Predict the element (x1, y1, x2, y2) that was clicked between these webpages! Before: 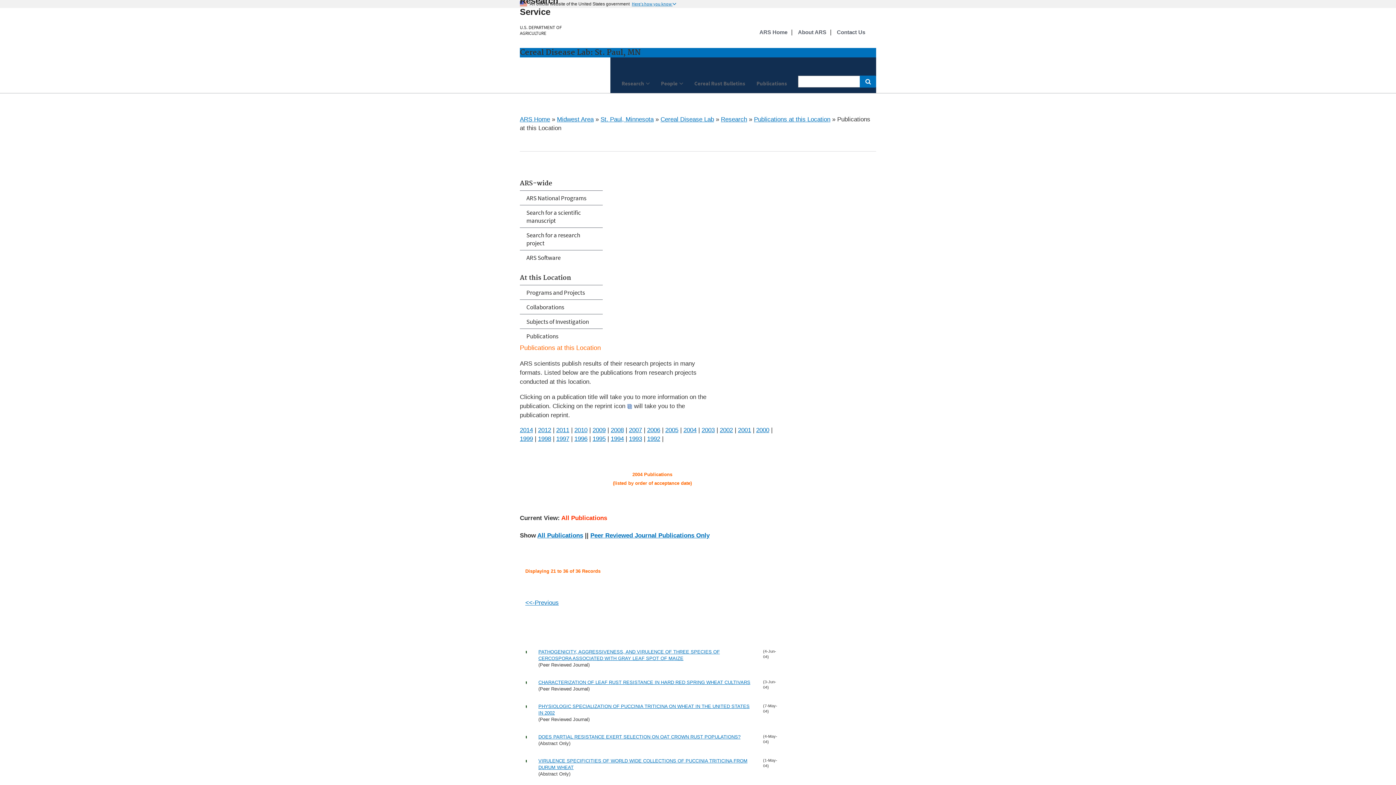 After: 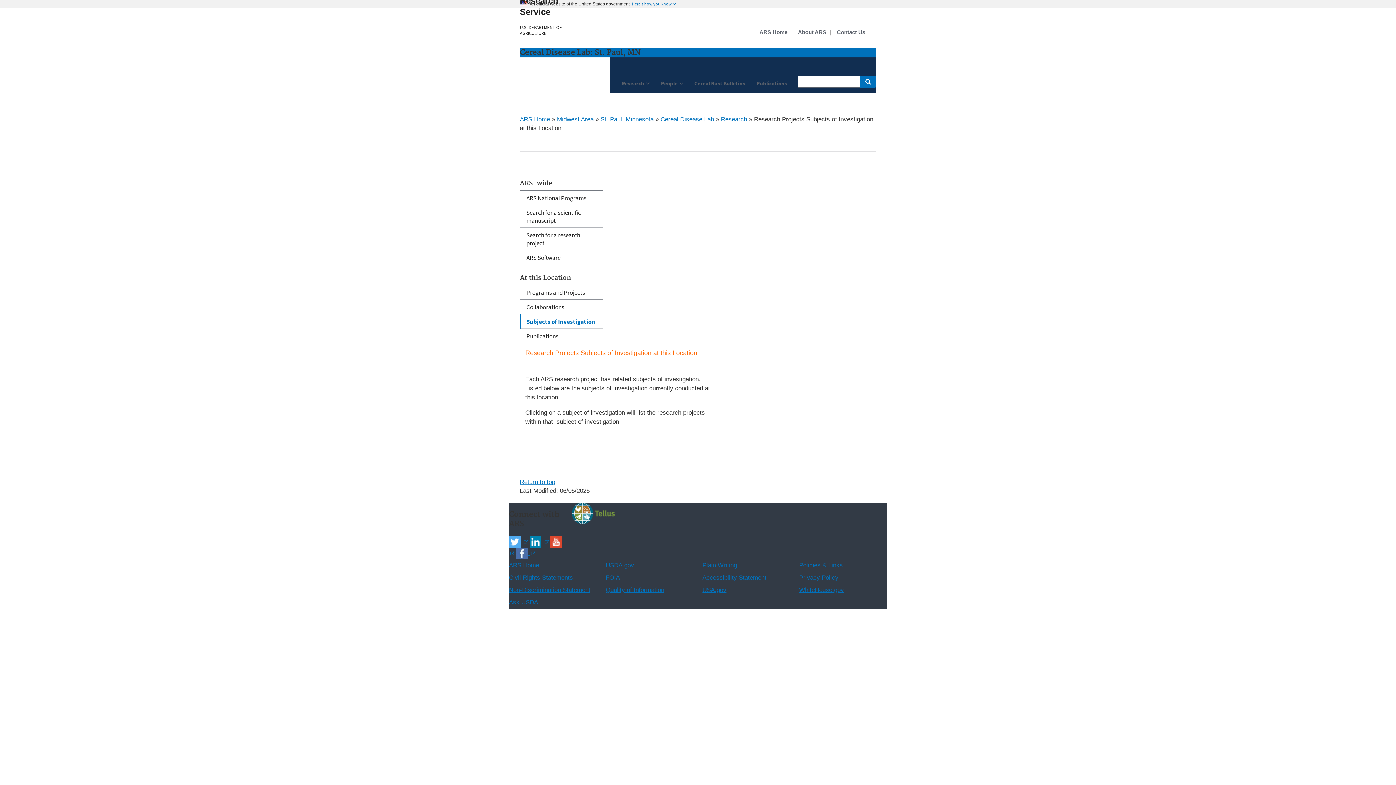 Action: bbox: (520, 314, 602, 328) label: Subjects of Investigation